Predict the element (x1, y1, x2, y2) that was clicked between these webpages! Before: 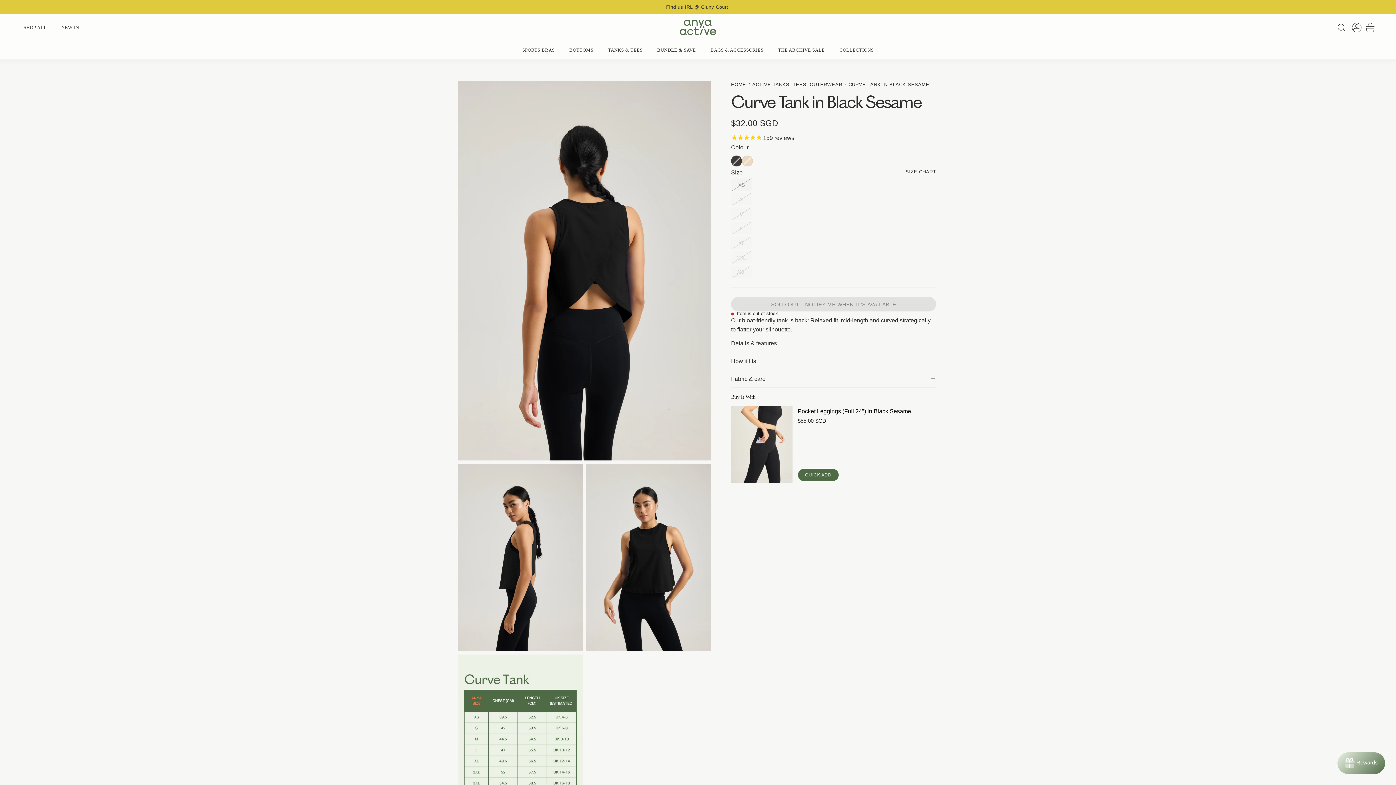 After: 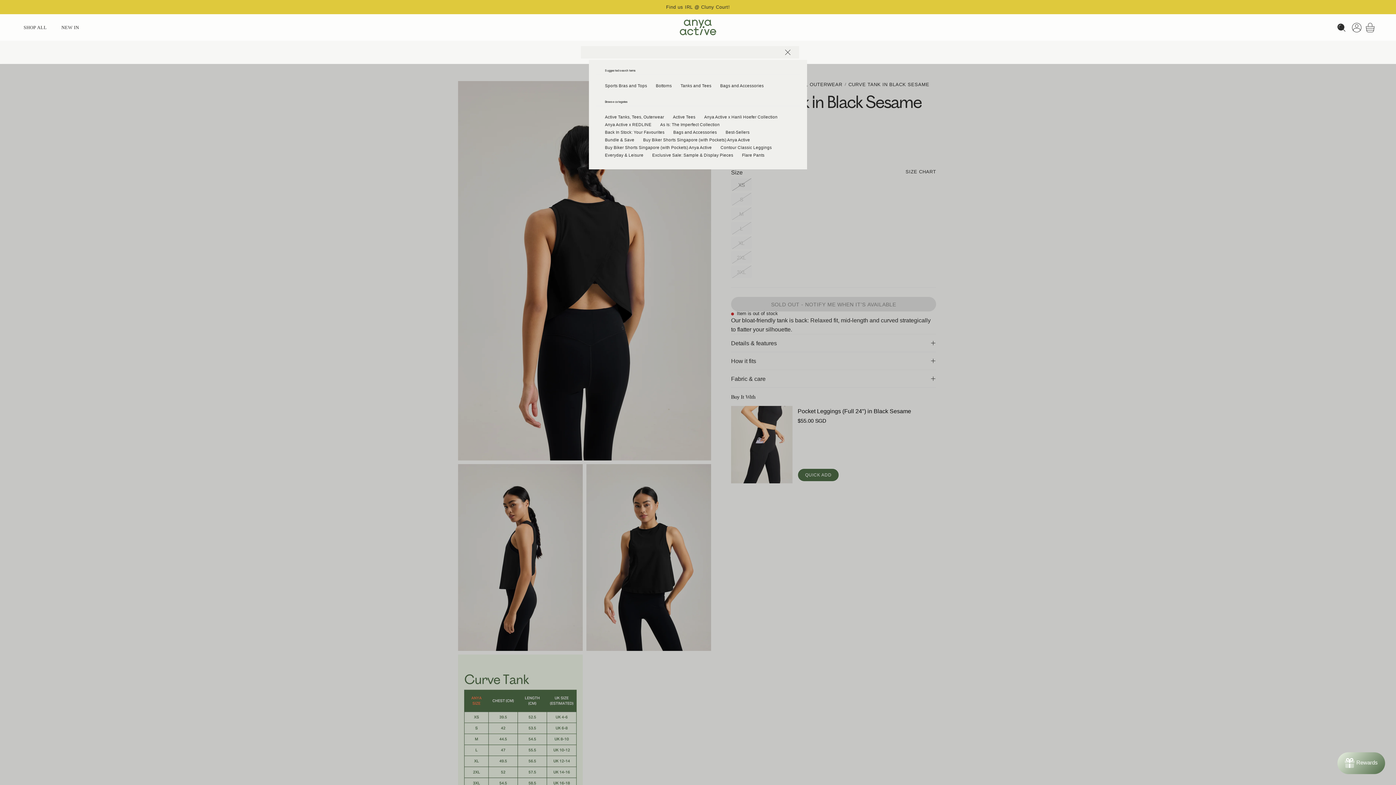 Action: label: Open search bar bbox: (1334, 19, 1349, 35)